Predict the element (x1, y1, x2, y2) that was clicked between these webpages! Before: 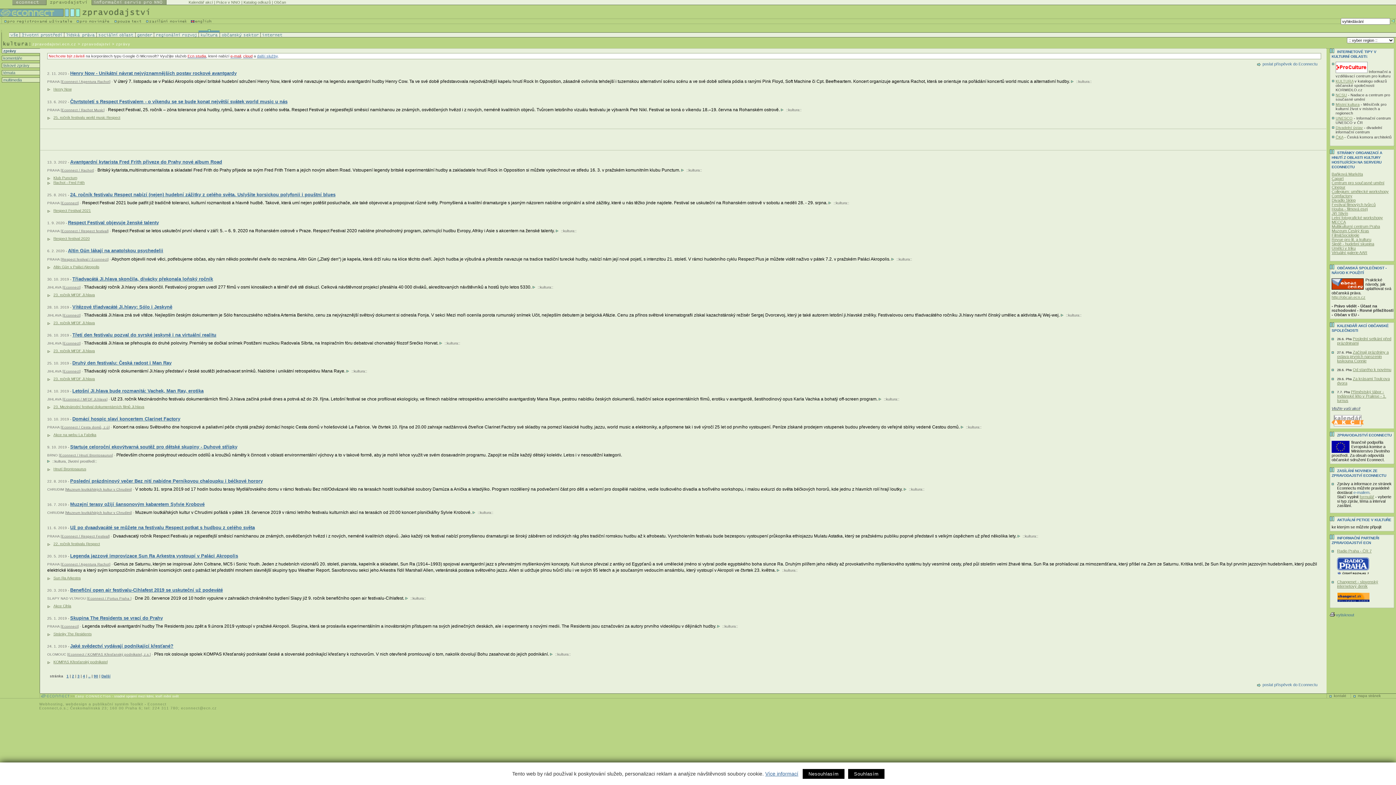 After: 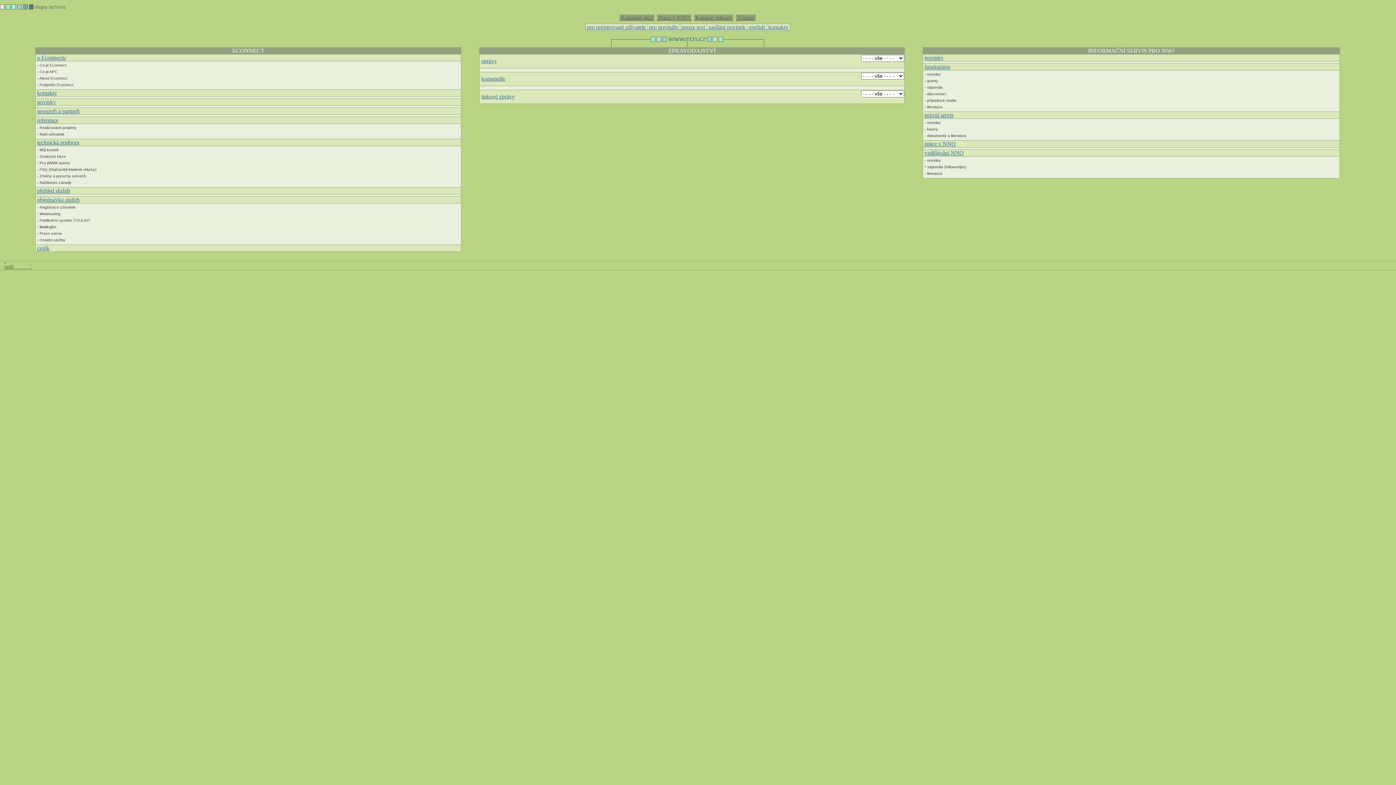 Action: bbox: (1353, 694, 1381, 698) label: mapa stránek